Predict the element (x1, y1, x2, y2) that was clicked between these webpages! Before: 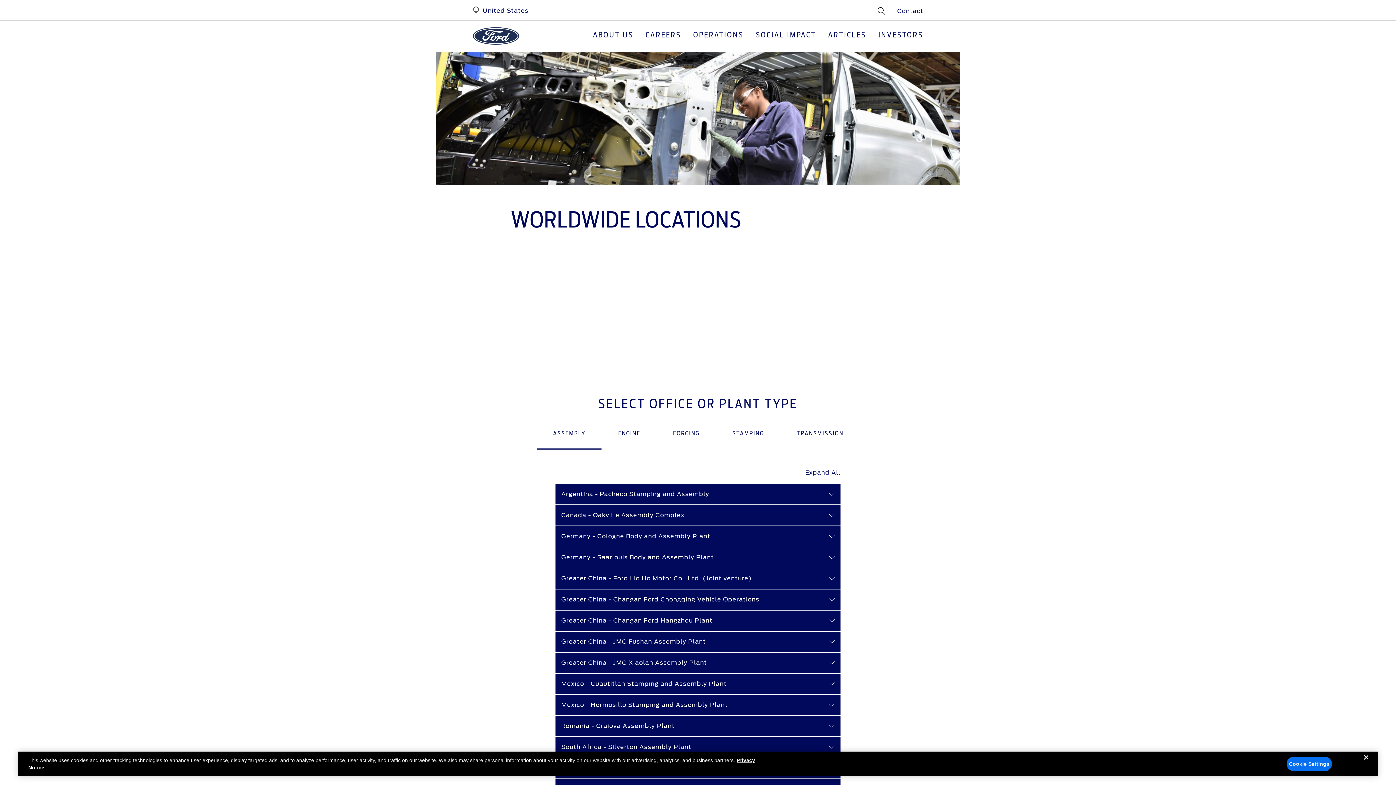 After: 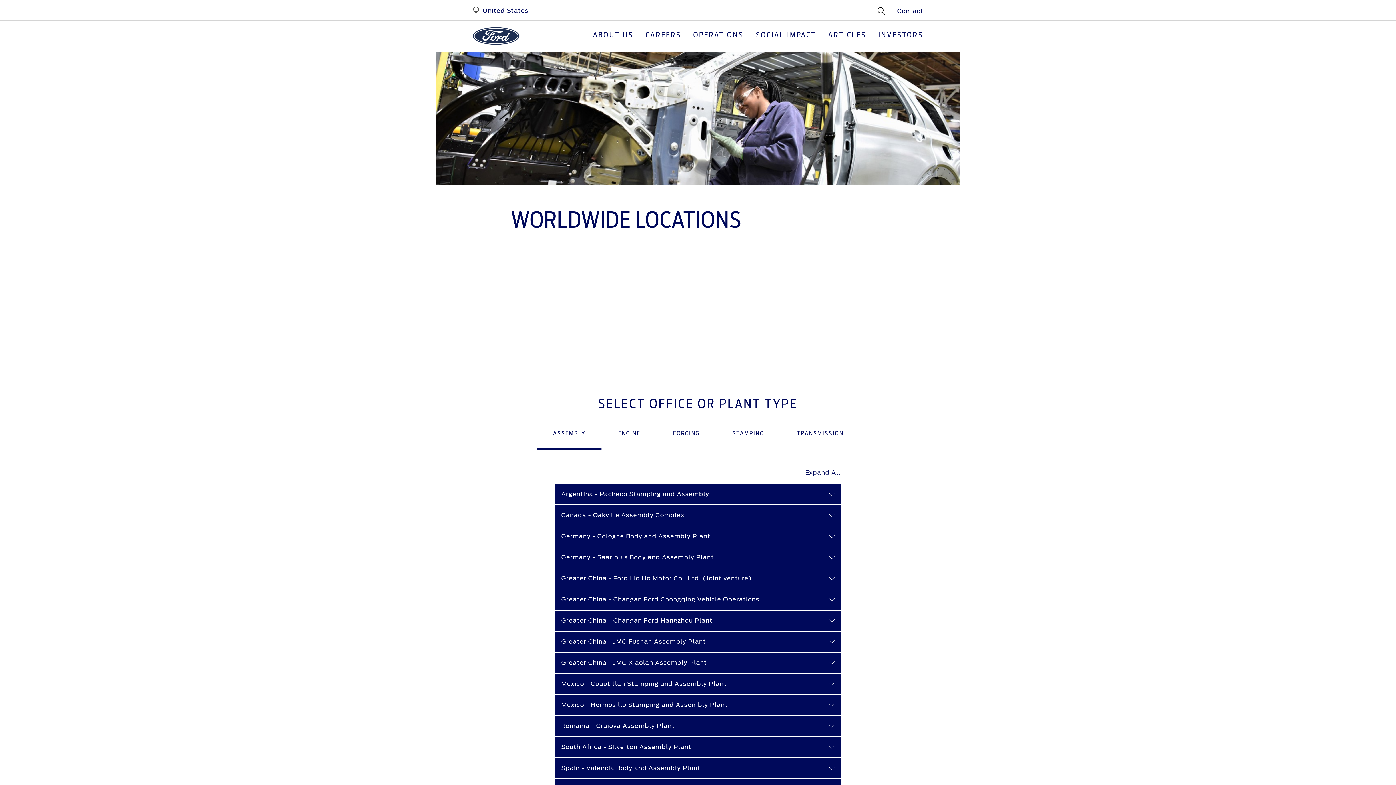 Action: label: Close bbox: (1358, 755, 1374, 771)